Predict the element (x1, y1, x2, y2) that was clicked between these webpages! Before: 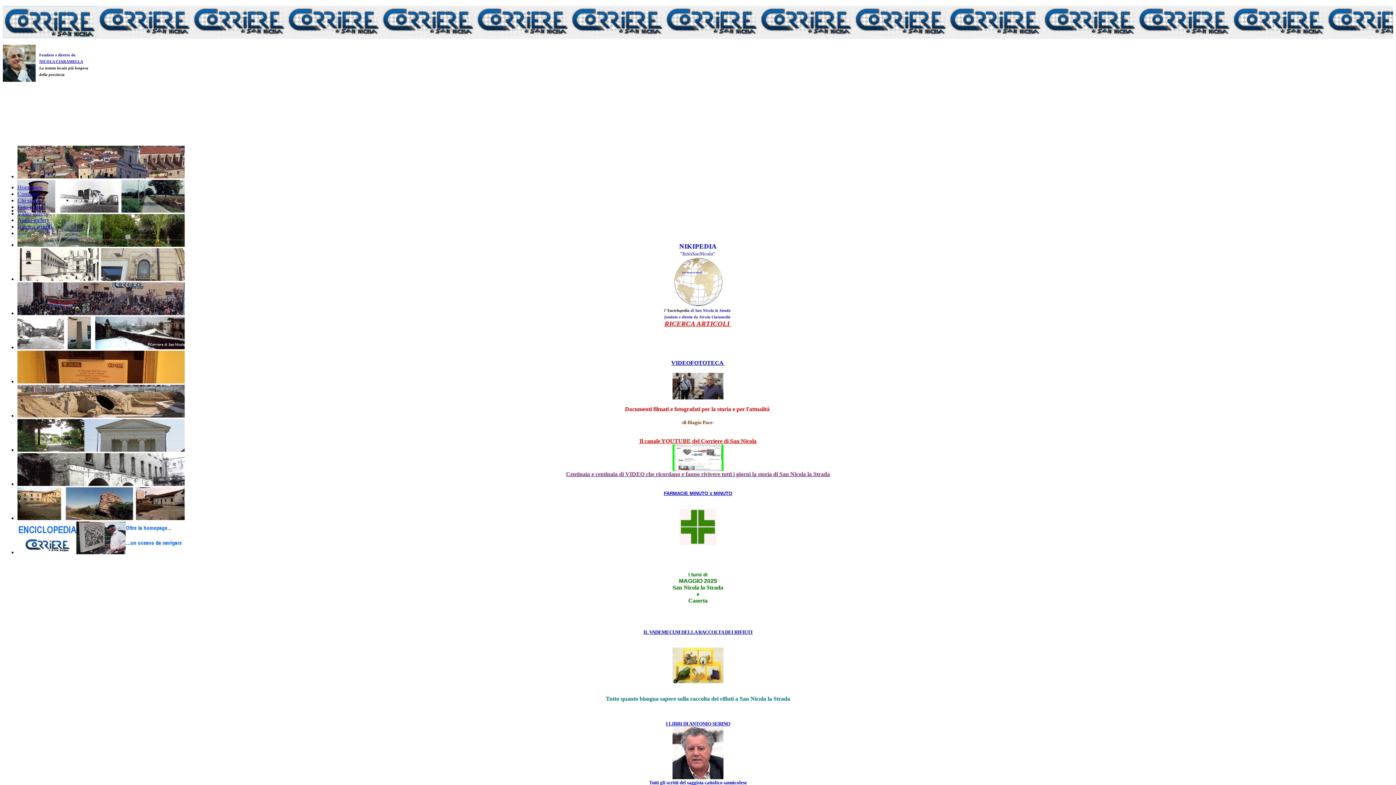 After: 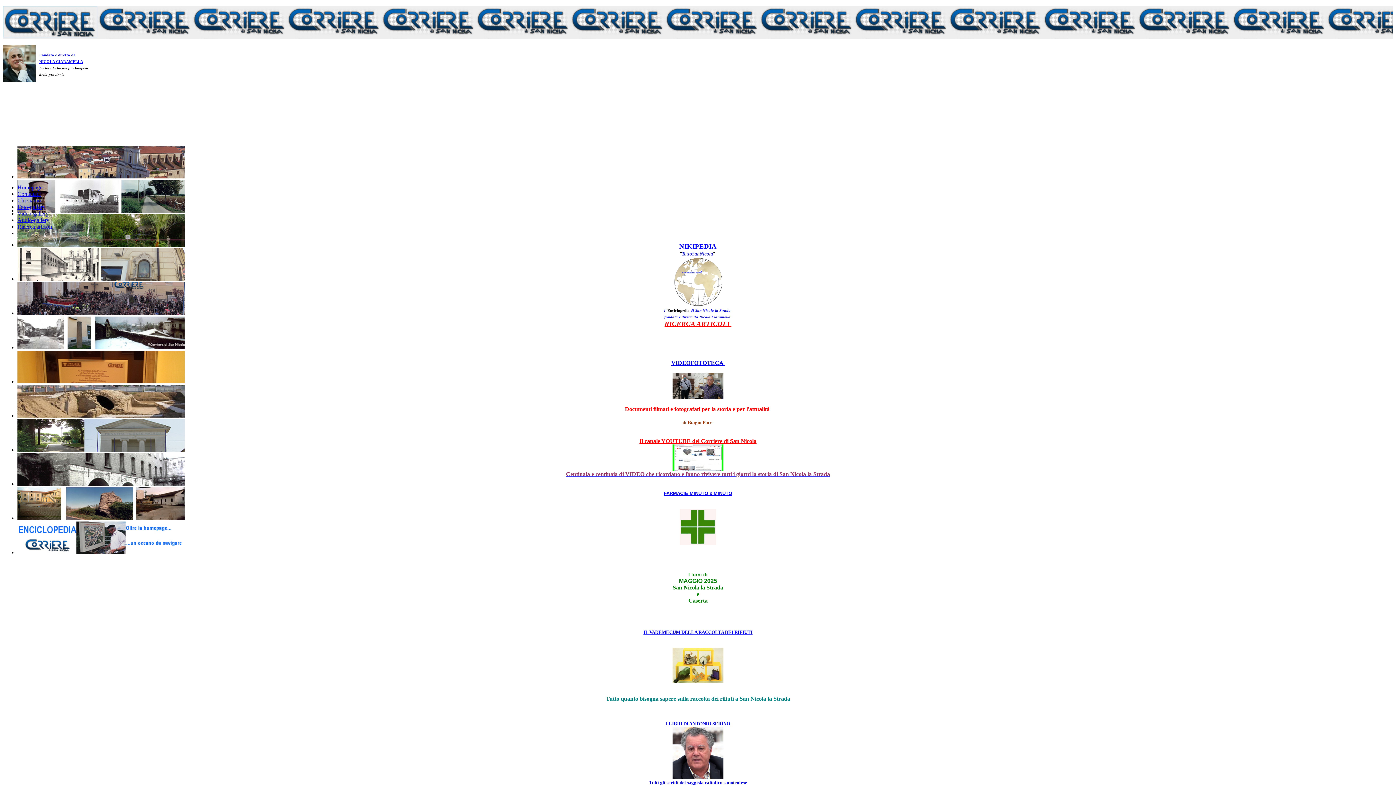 Action: bbox: (17, 184, 42, 190) label: Homepage